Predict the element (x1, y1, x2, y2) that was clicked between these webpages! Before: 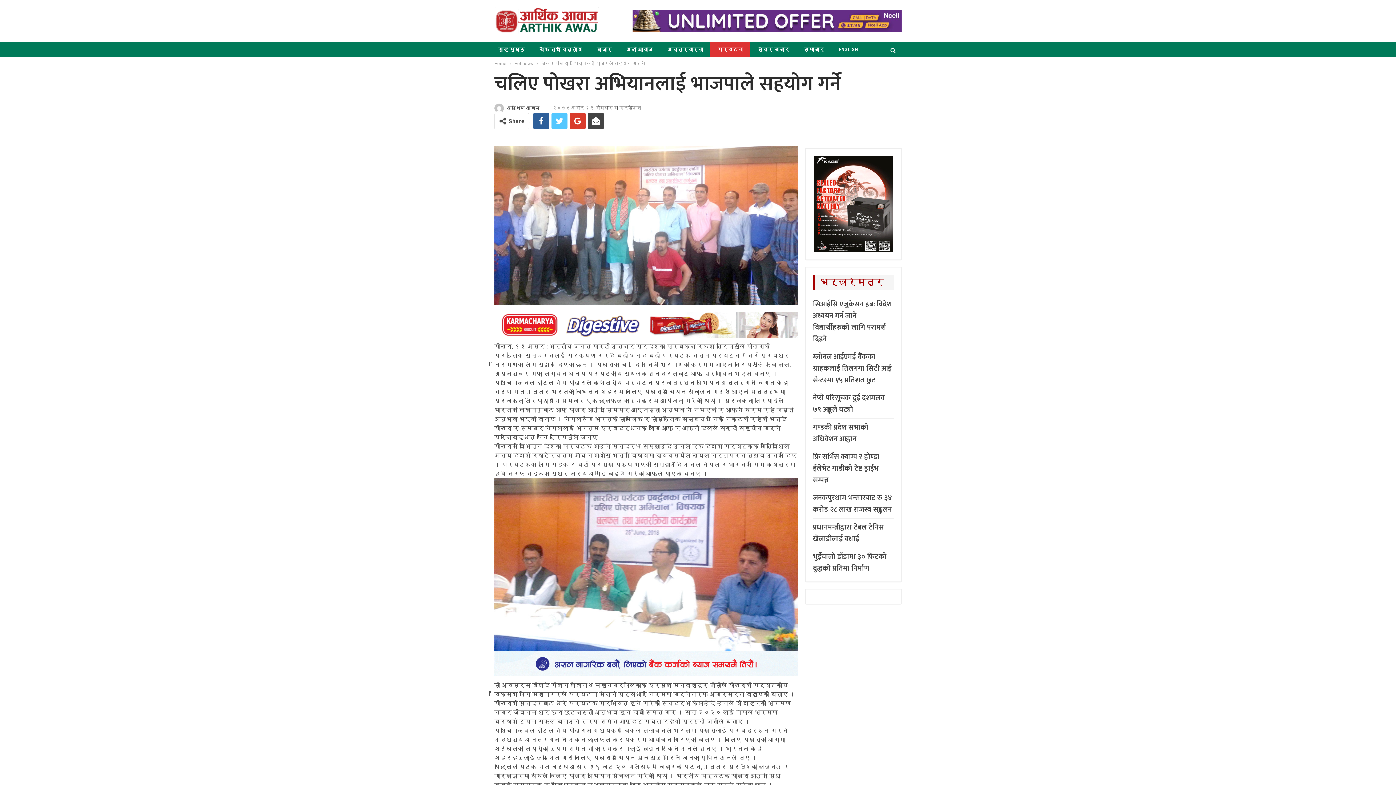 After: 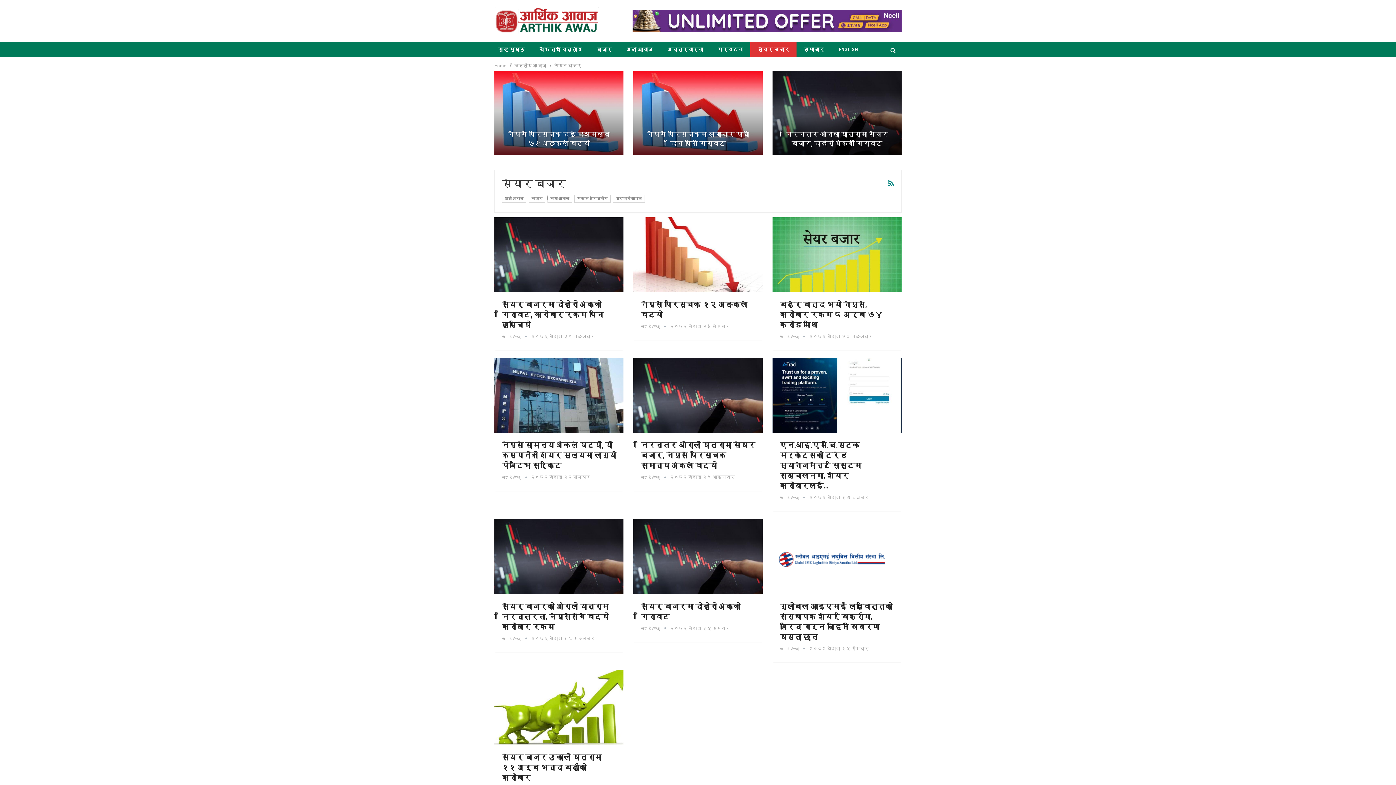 Action: bbox: (750, 41, 796, 57) label: सेयर बजार